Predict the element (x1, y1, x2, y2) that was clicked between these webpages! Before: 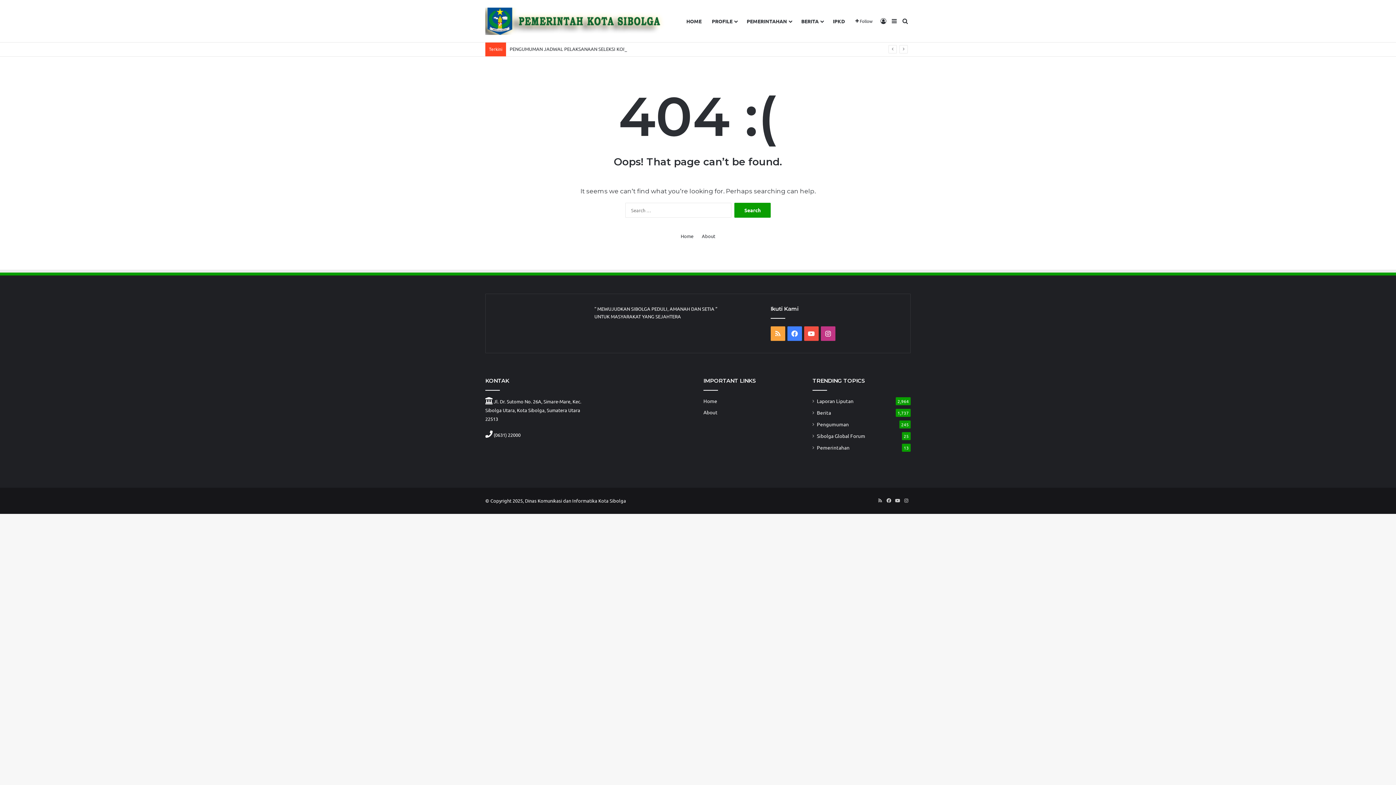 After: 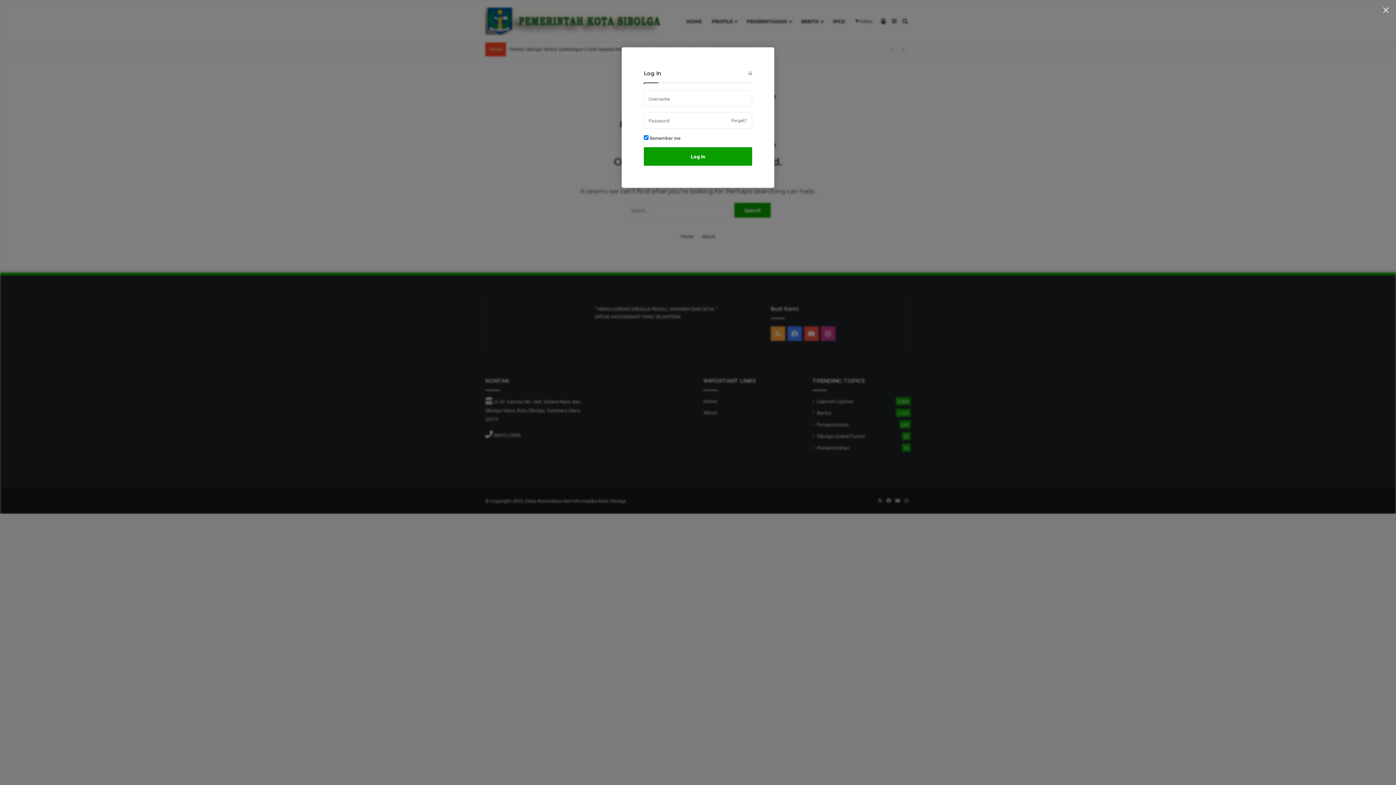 Action: label: Log In bbox: (878, 0, 889, 42)